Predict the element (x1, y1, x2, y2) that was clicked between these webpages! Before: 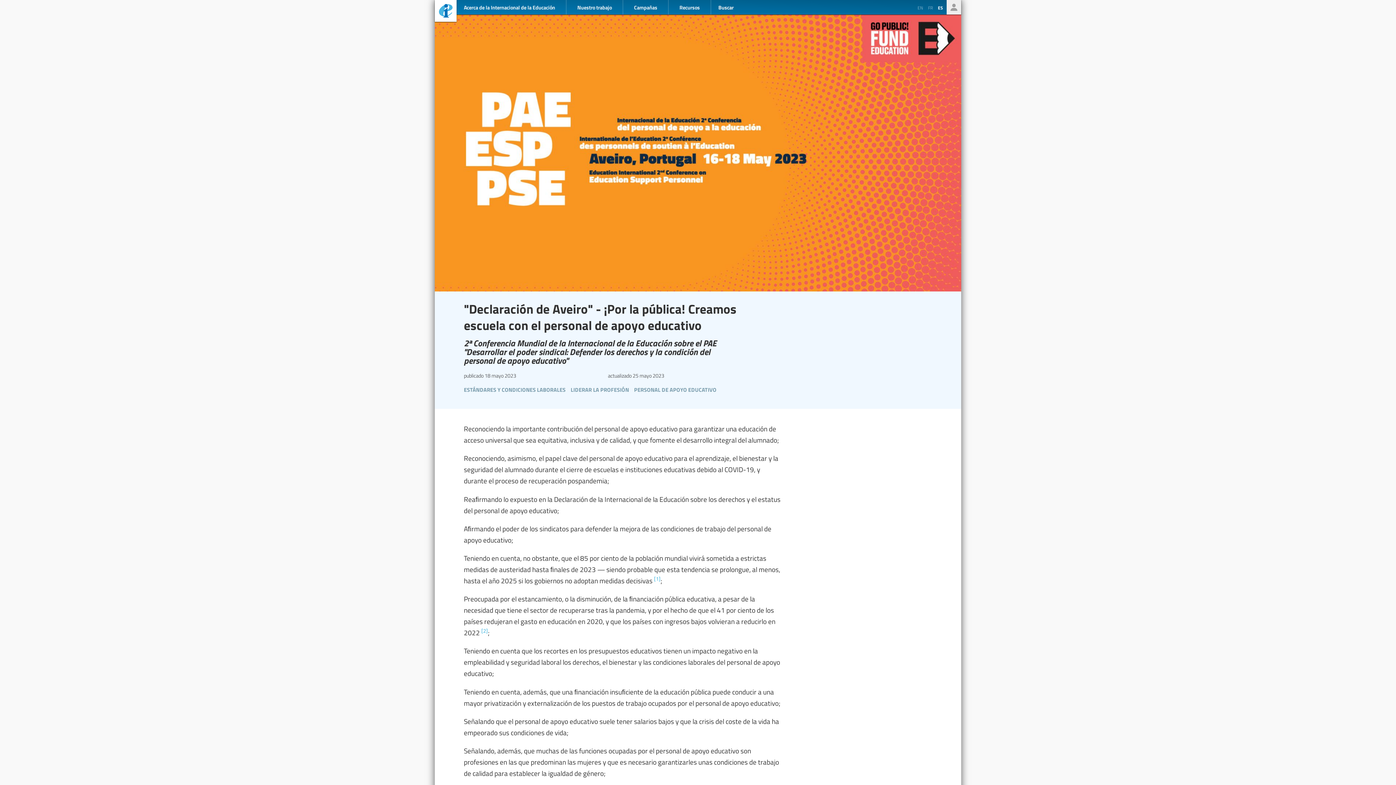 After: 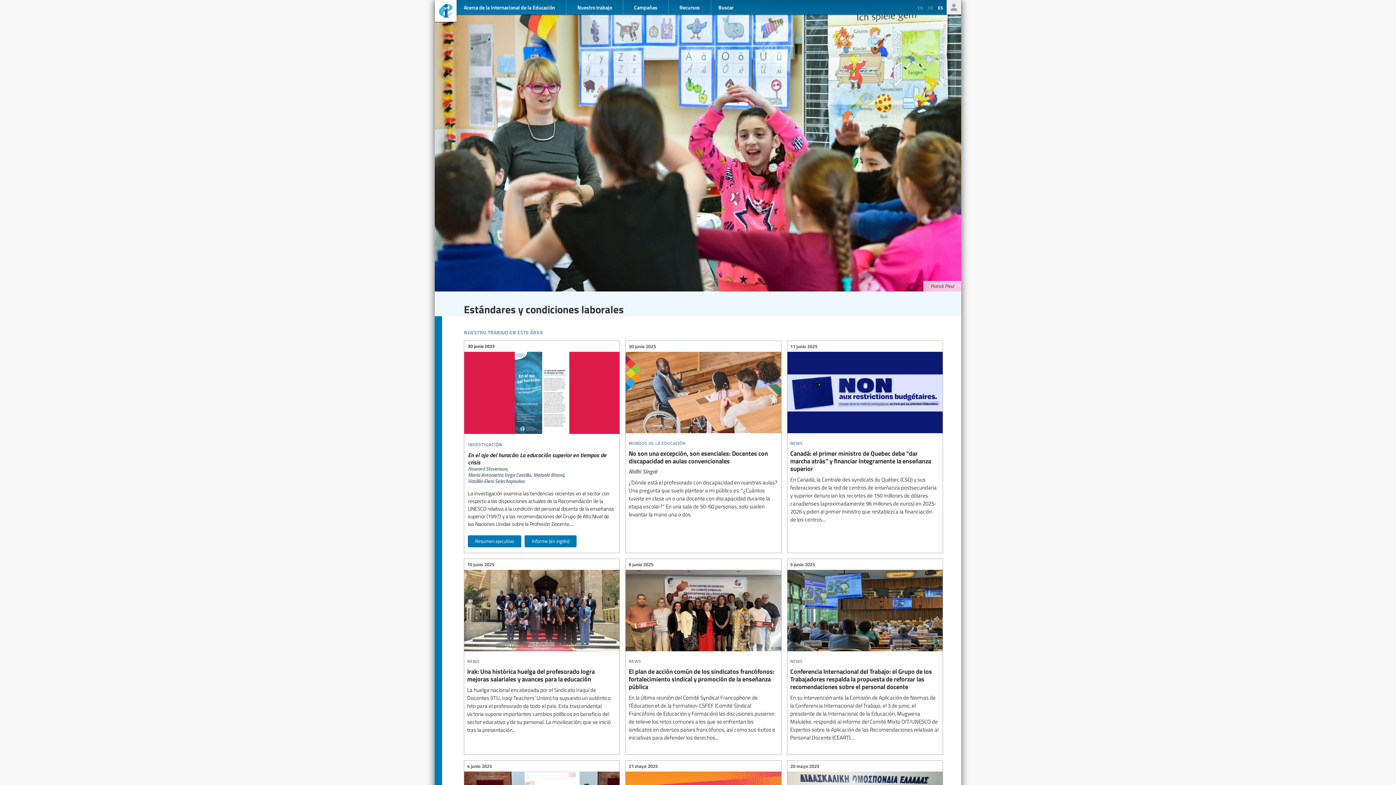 Action: label: estándares y condiciones laborales bbox: (464, 383, 567, 394)